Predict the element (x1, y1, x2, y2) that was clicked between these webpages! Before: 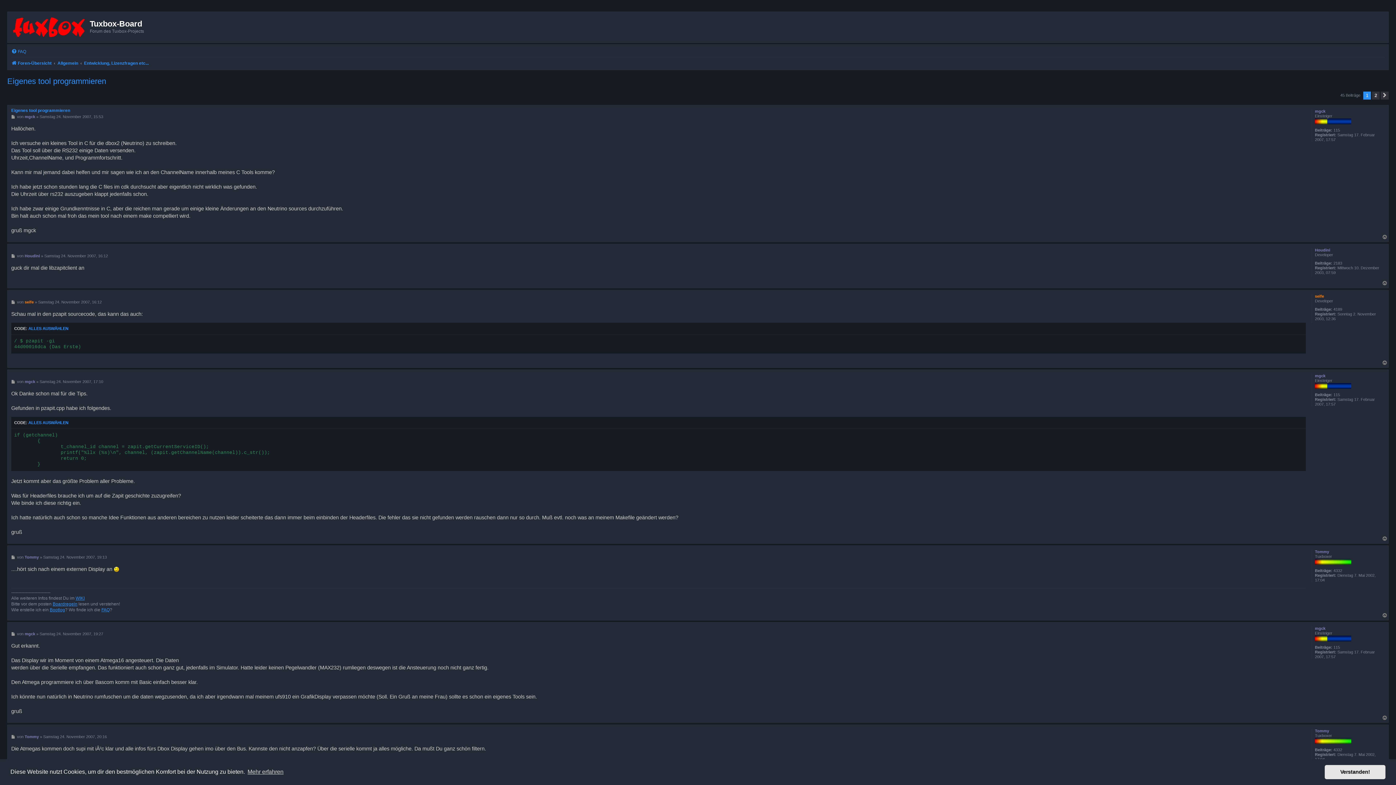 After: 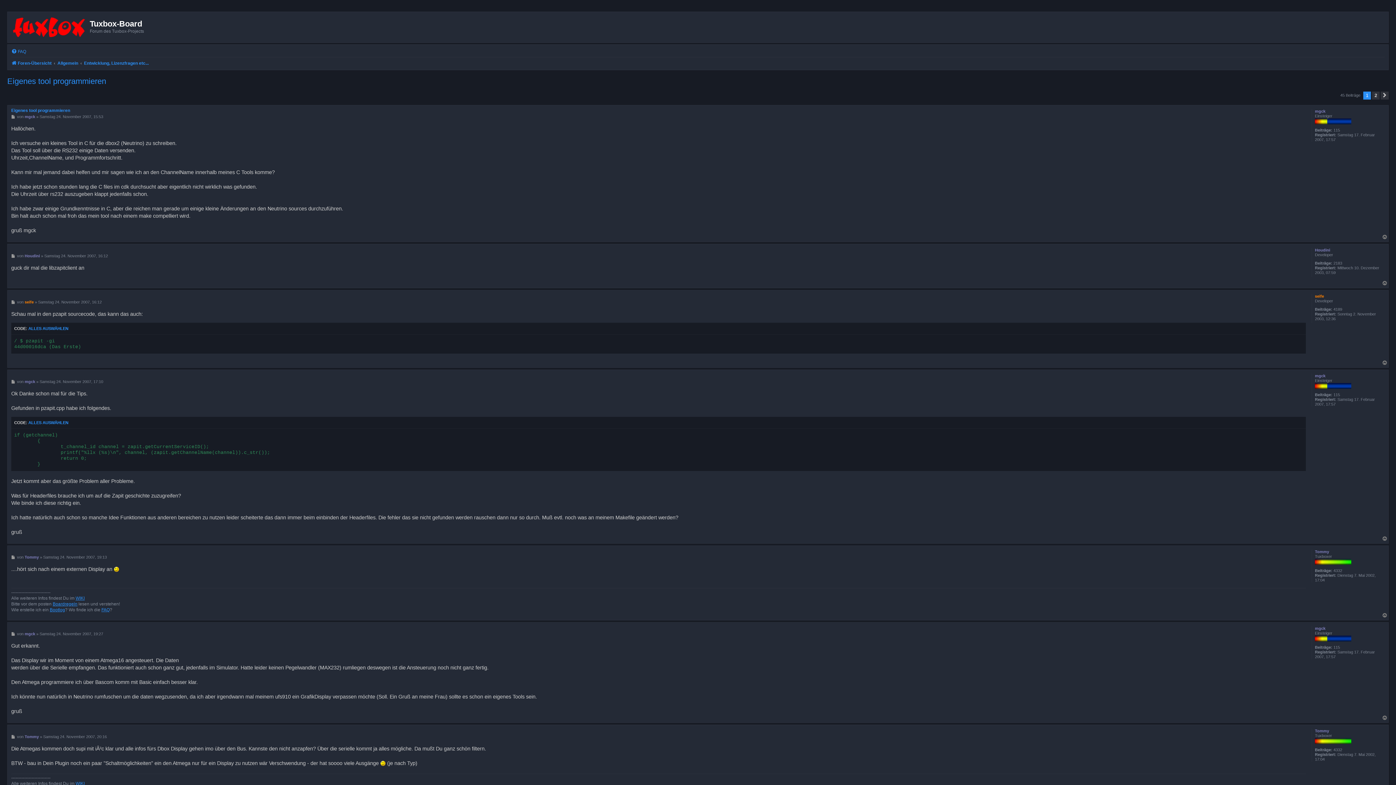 Action: bbox: (1325, 765, 1385, 779) label: dismiss cookie message